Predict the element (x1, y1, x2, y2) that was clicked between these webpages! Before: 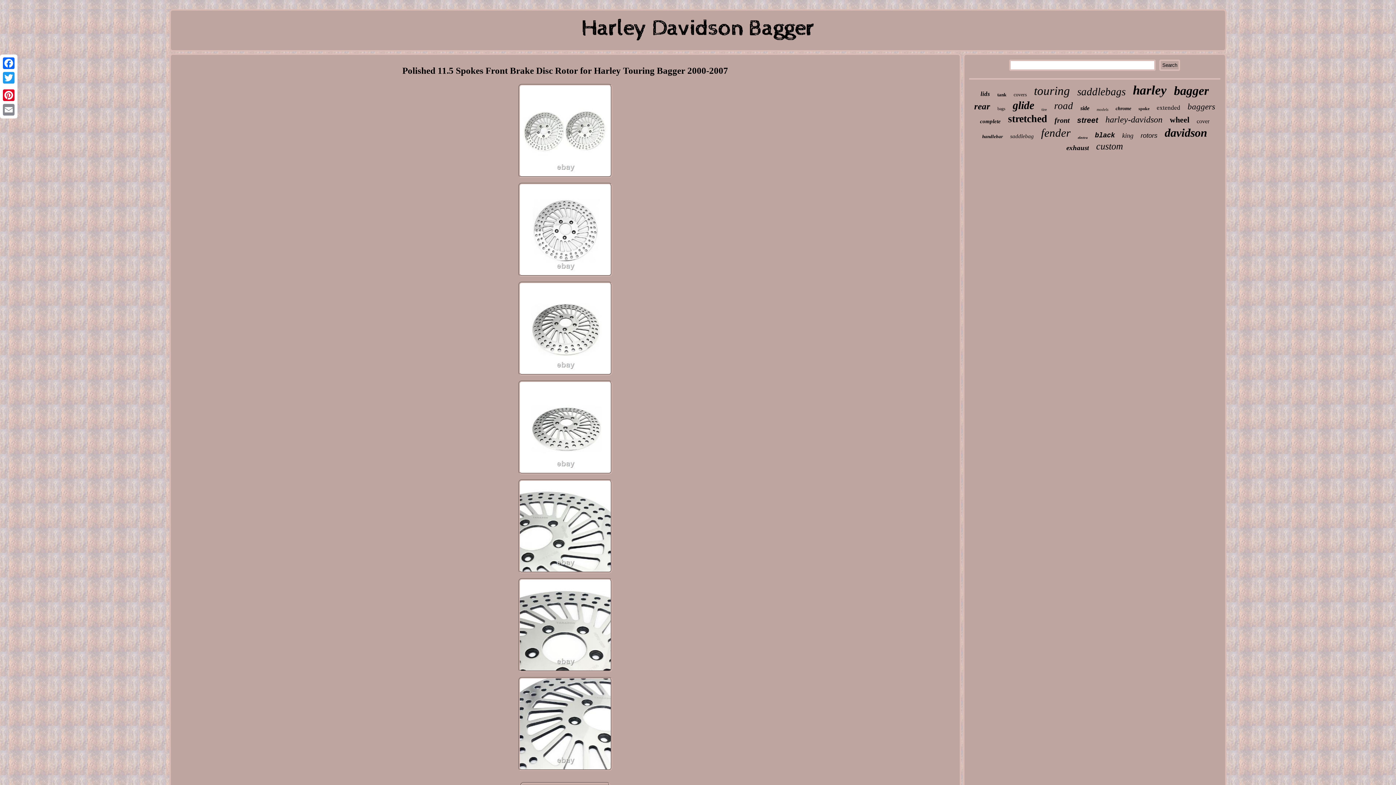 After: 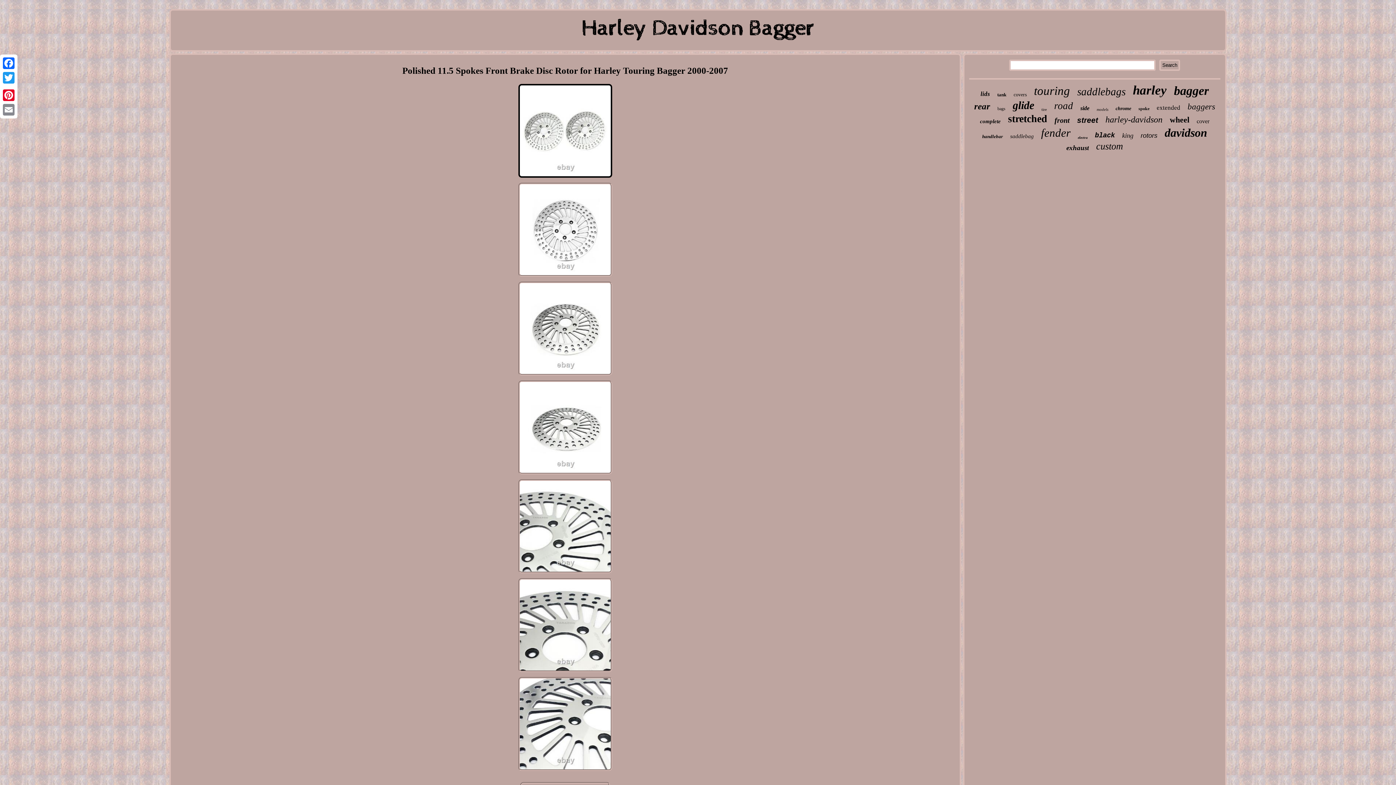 Action: bbox: (516, 174, 614, 180)